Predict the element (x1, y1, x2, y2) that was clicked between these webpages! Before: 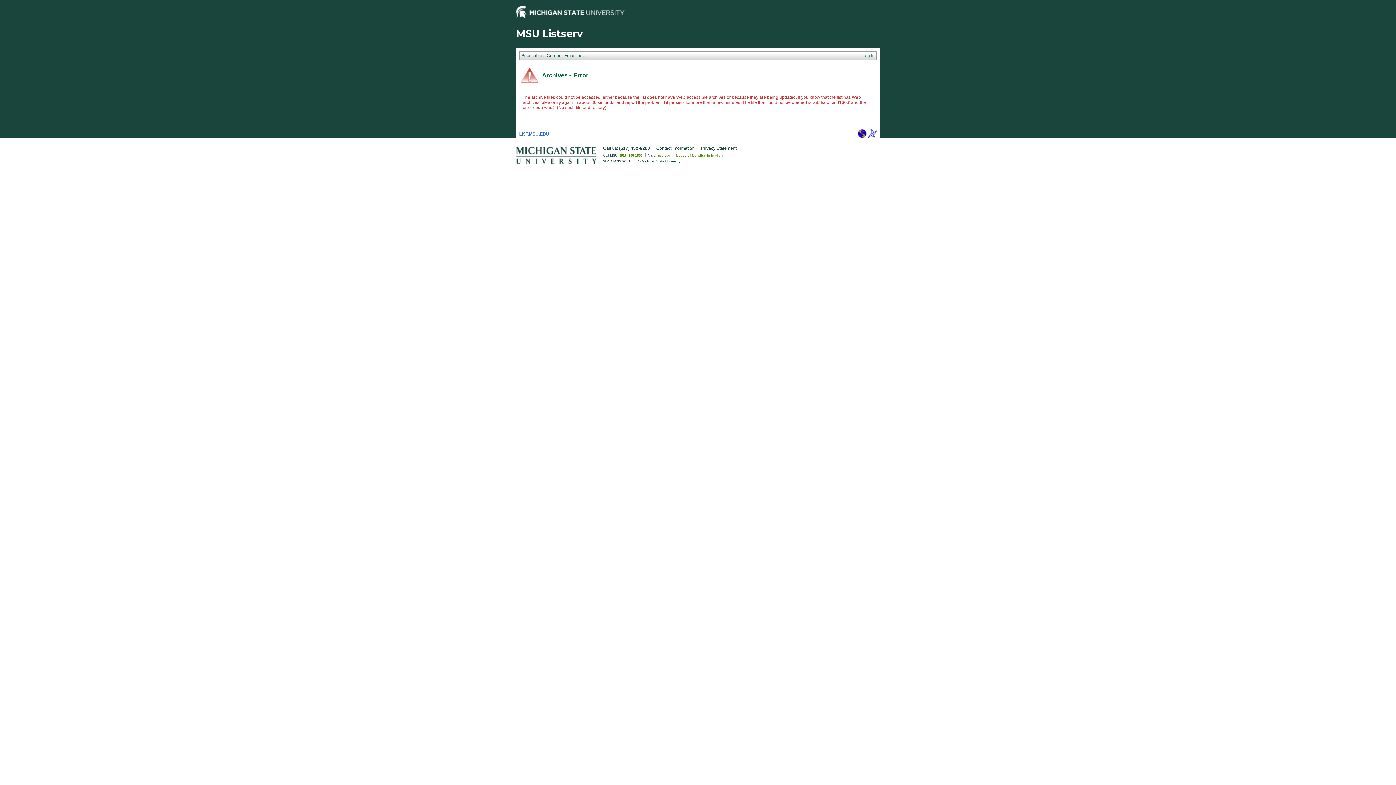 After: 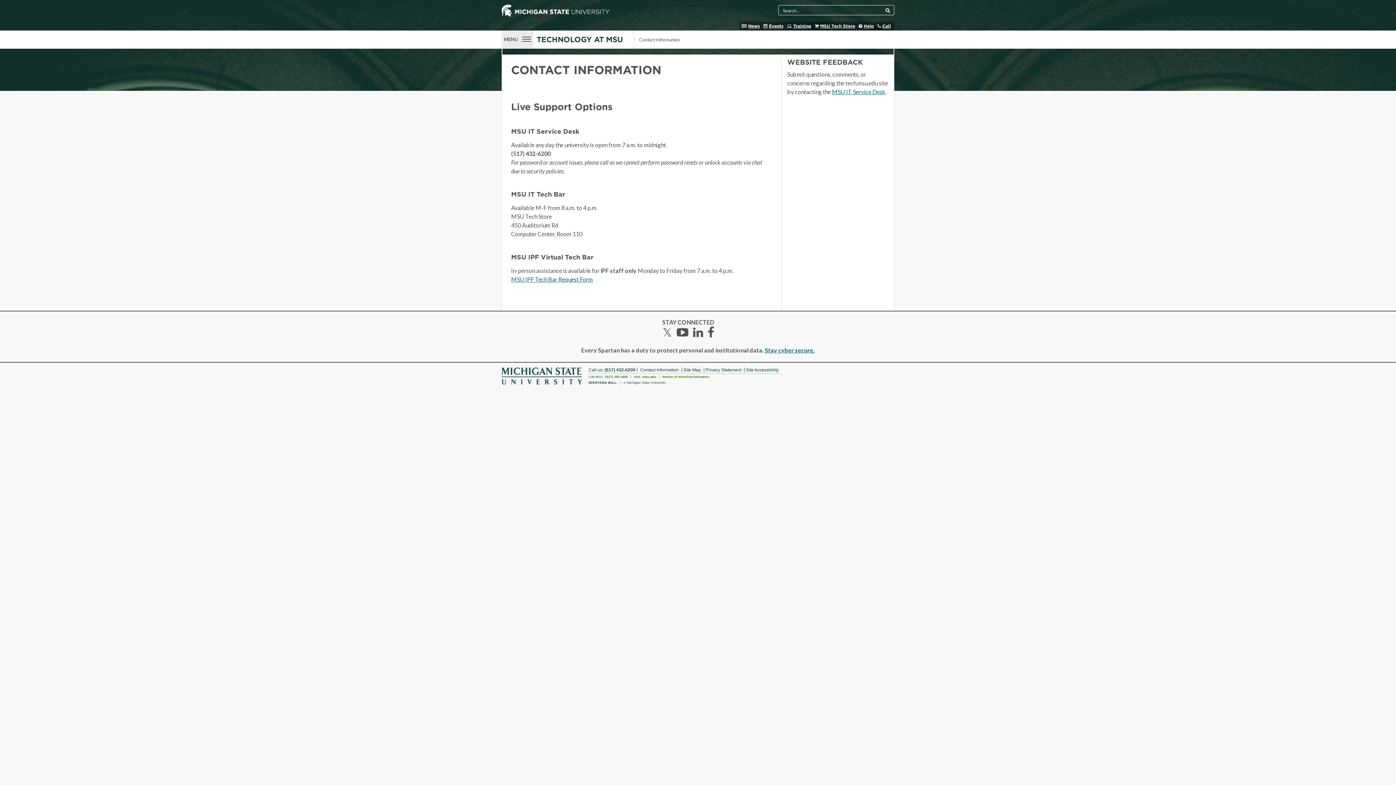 Action: label: Contact Information bbox: (653, 145, 698, 150)